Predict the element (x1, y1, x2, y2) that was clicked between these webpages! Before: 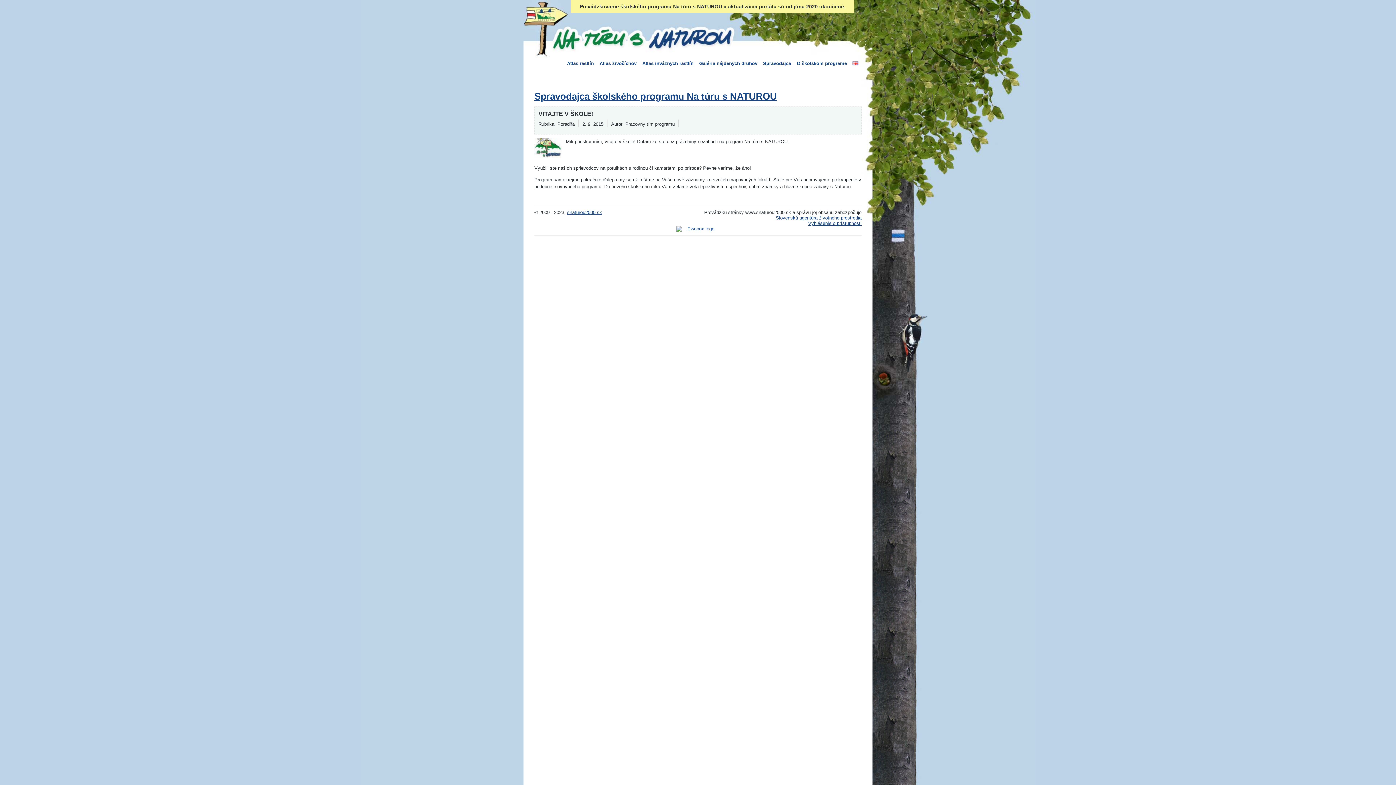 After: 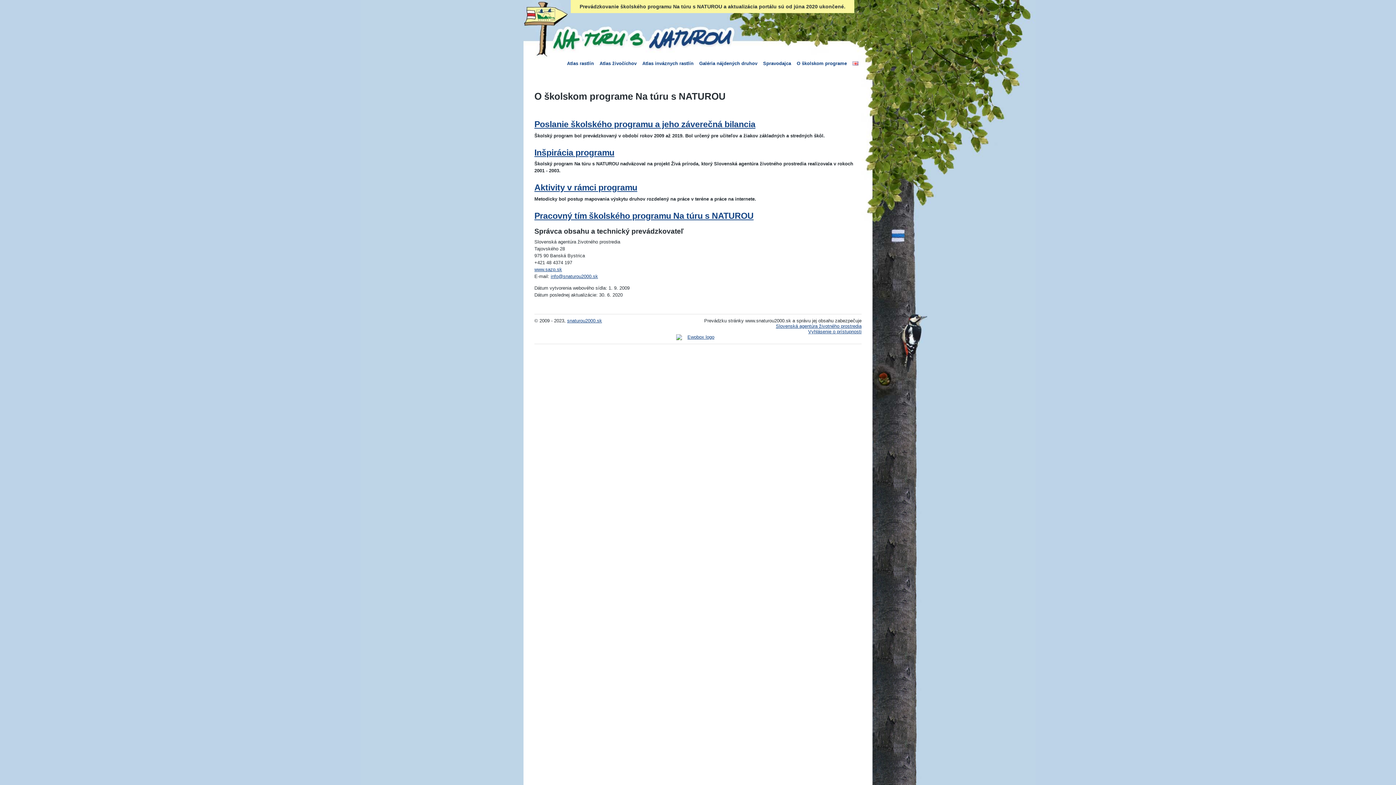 Action: bbox: (567, 209, 602, 215) label: snaturou2000.sk